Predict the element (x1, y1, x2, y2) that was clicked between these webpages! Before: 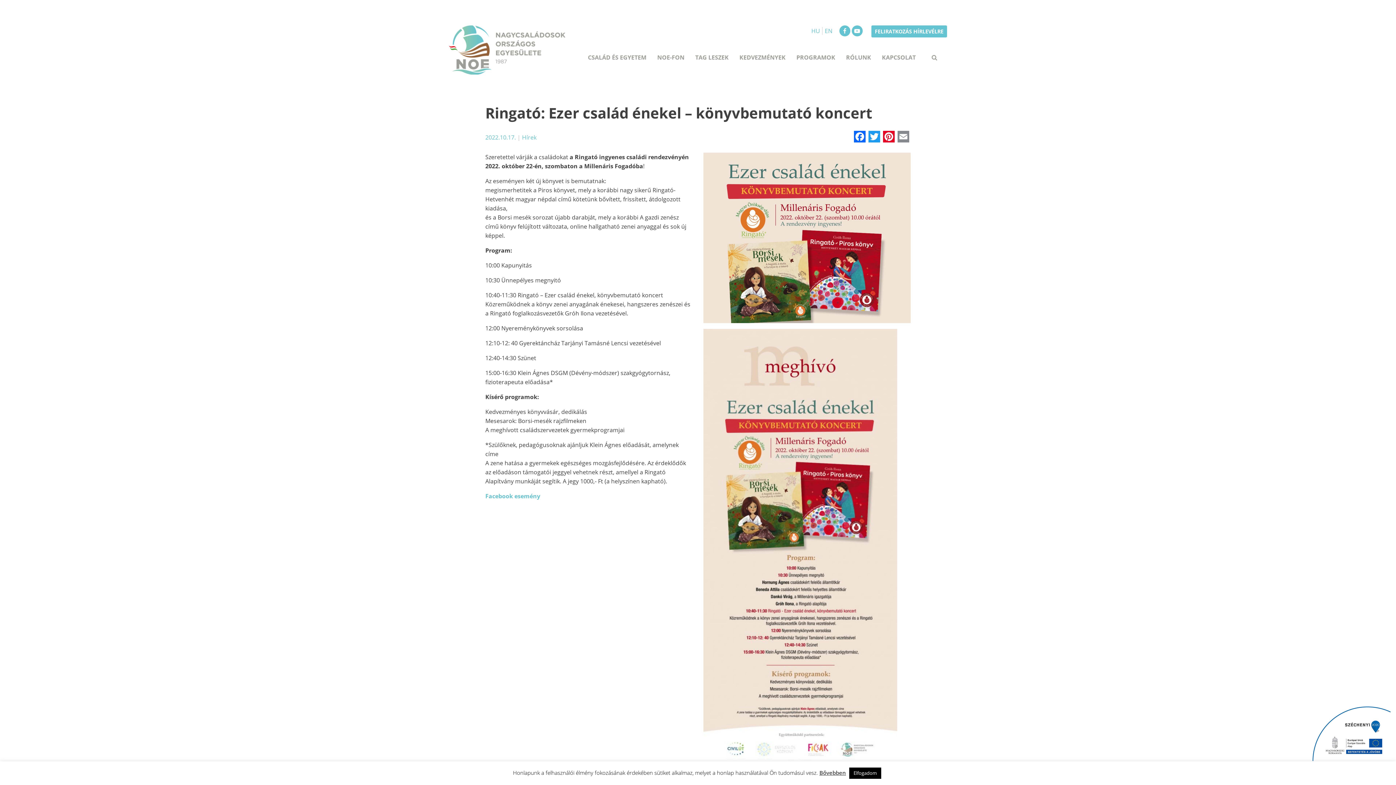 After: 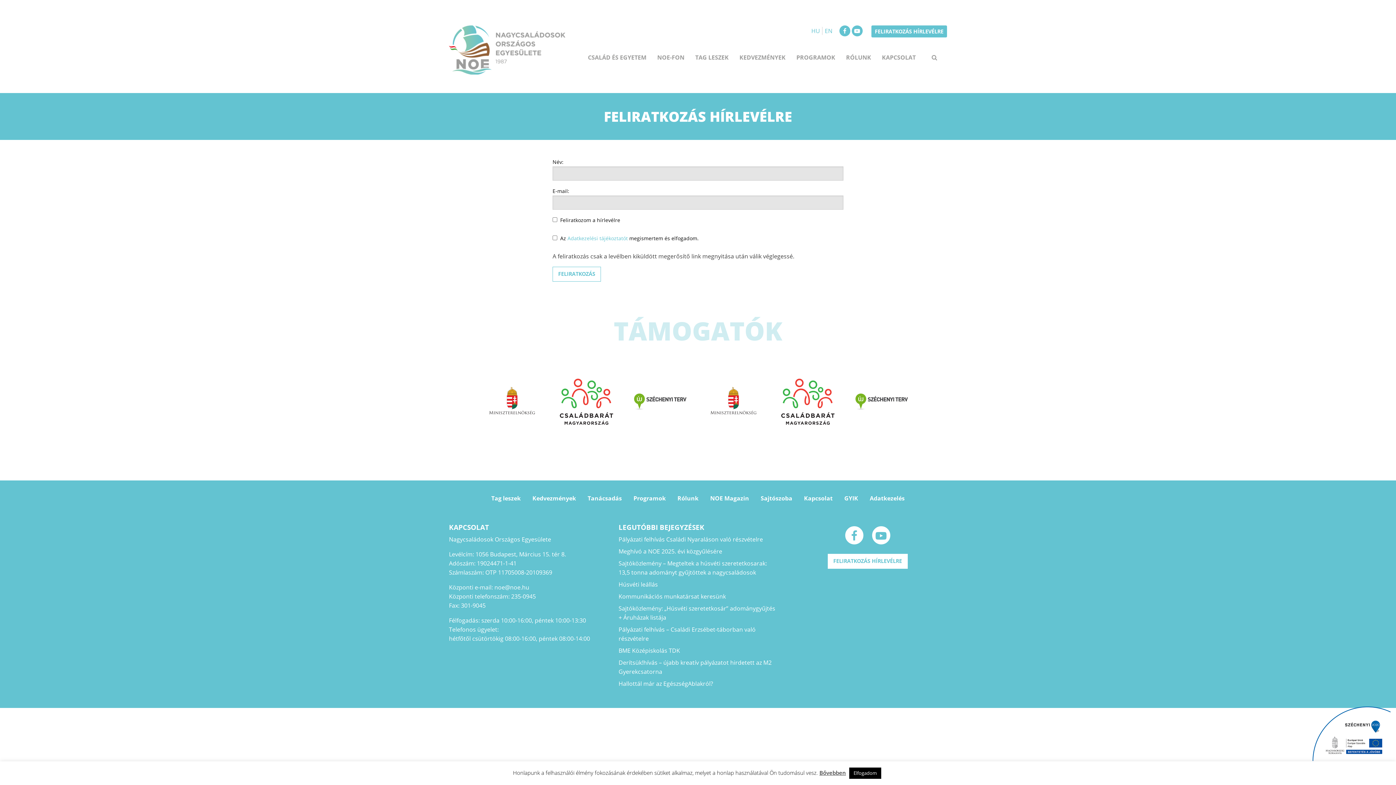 Action: label: FELIRATKOZÁS HÍRLEVÉLRE bbox: (871, 25, 947, 37)